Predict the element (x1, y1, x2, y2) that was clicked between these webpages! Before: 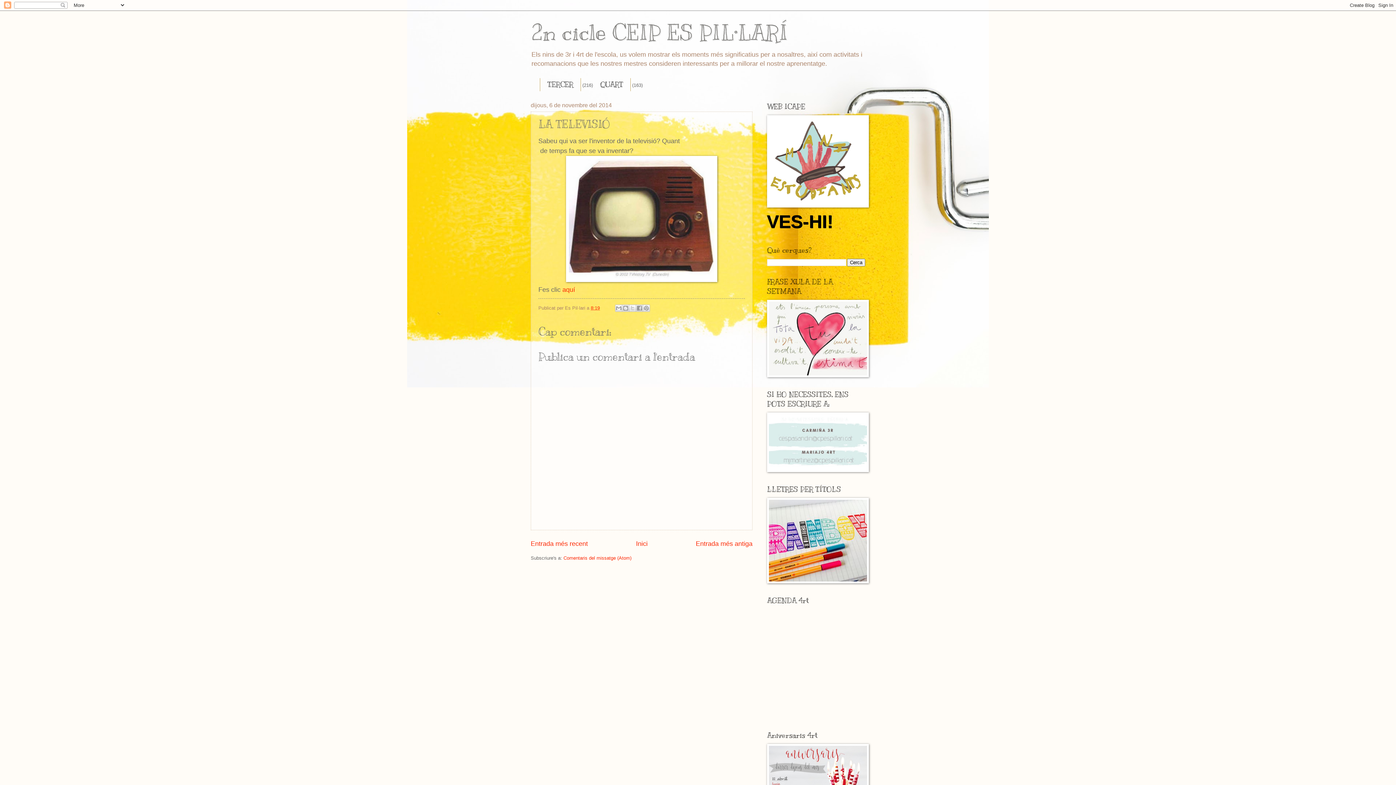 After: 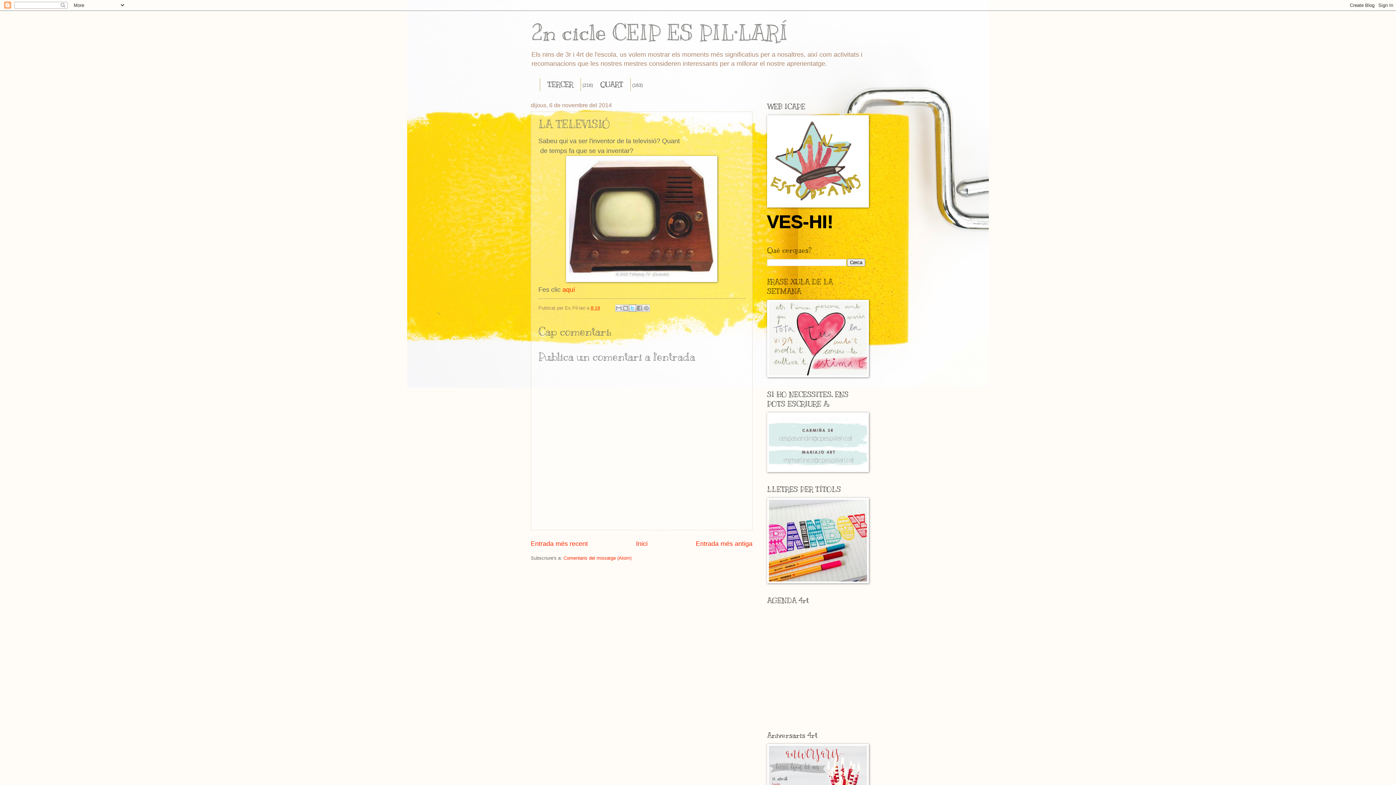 Action: label: Comparteix a X bbox: (628, 304, 636, 312)